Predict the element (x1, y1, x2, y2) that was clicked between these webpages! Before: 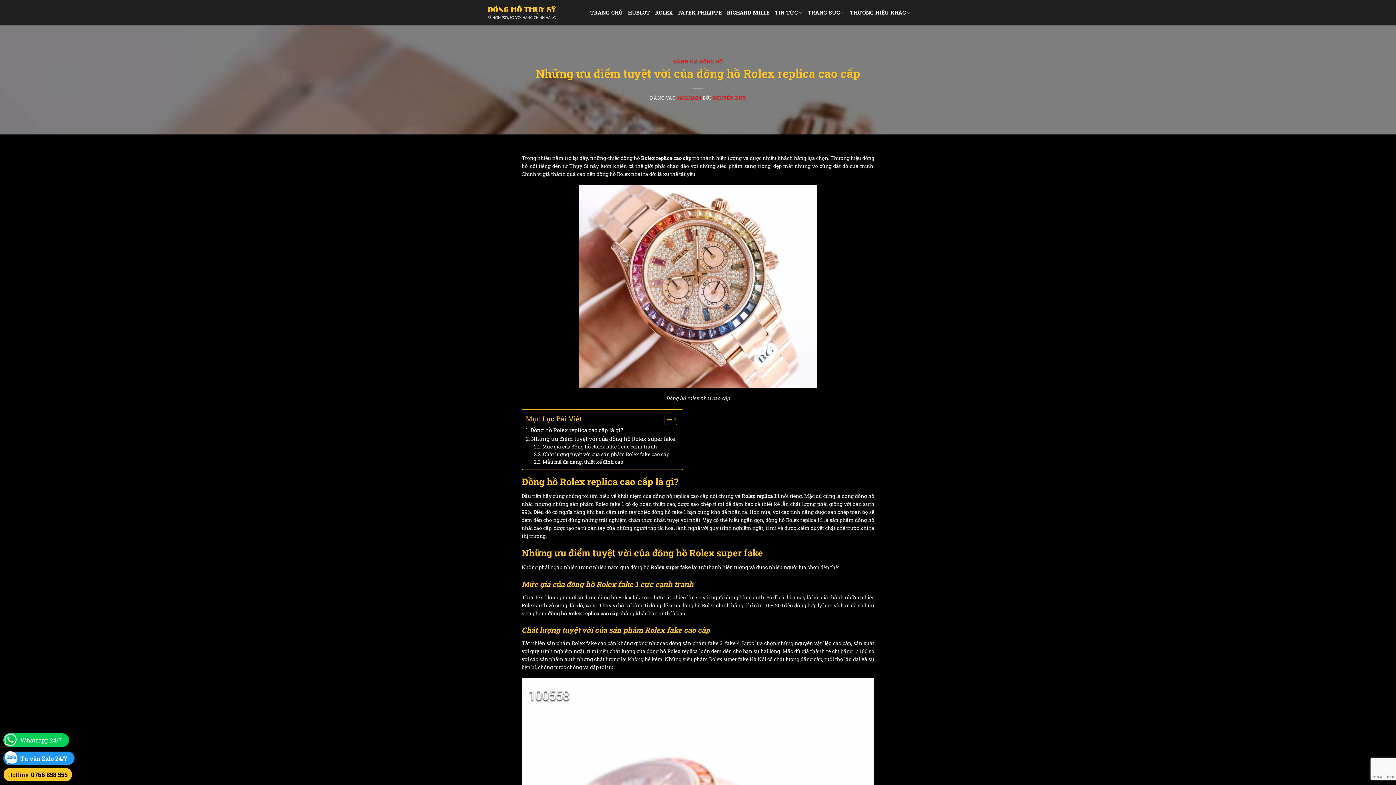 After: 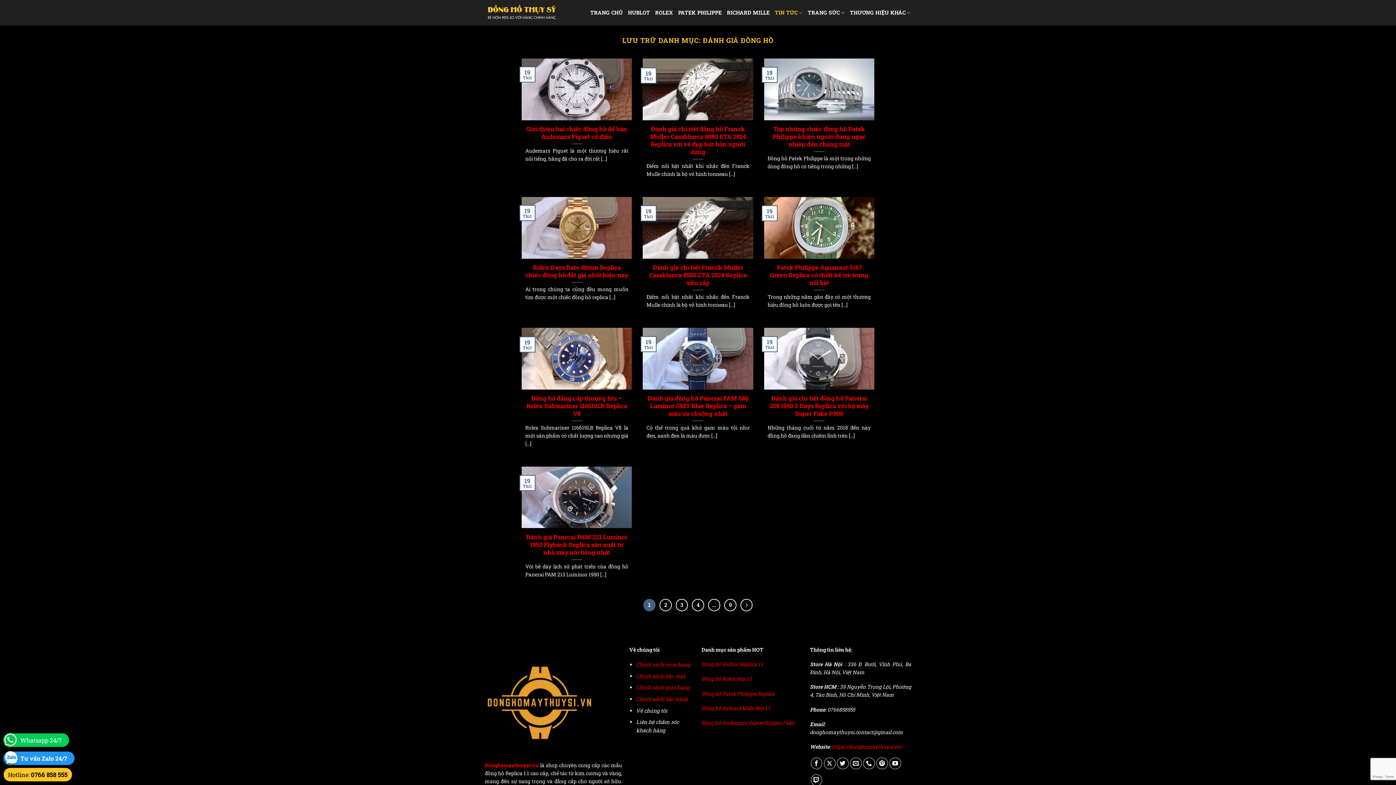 Action: bbox: (673, 58, 722, 64) label: ĐÁNH GIÁ ĐỒNG HỒ